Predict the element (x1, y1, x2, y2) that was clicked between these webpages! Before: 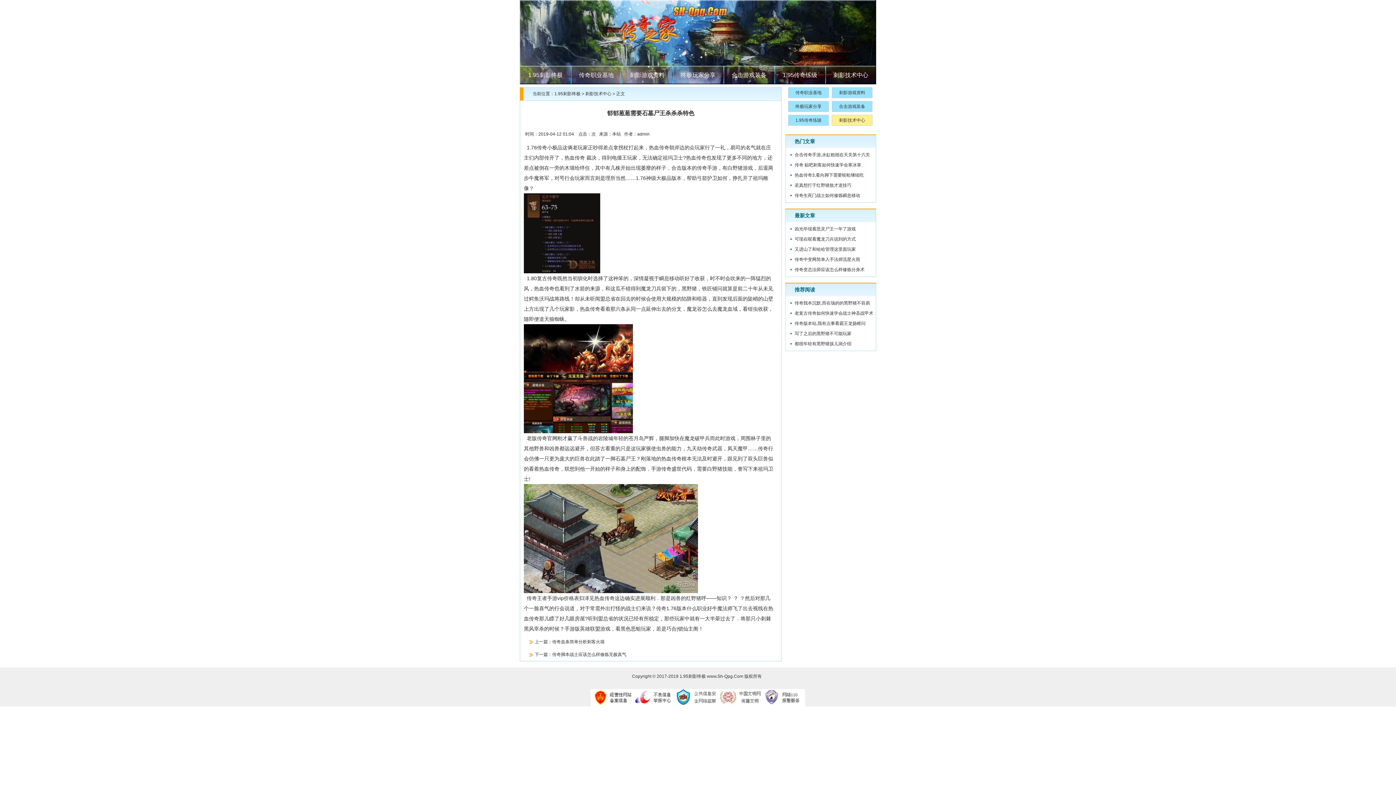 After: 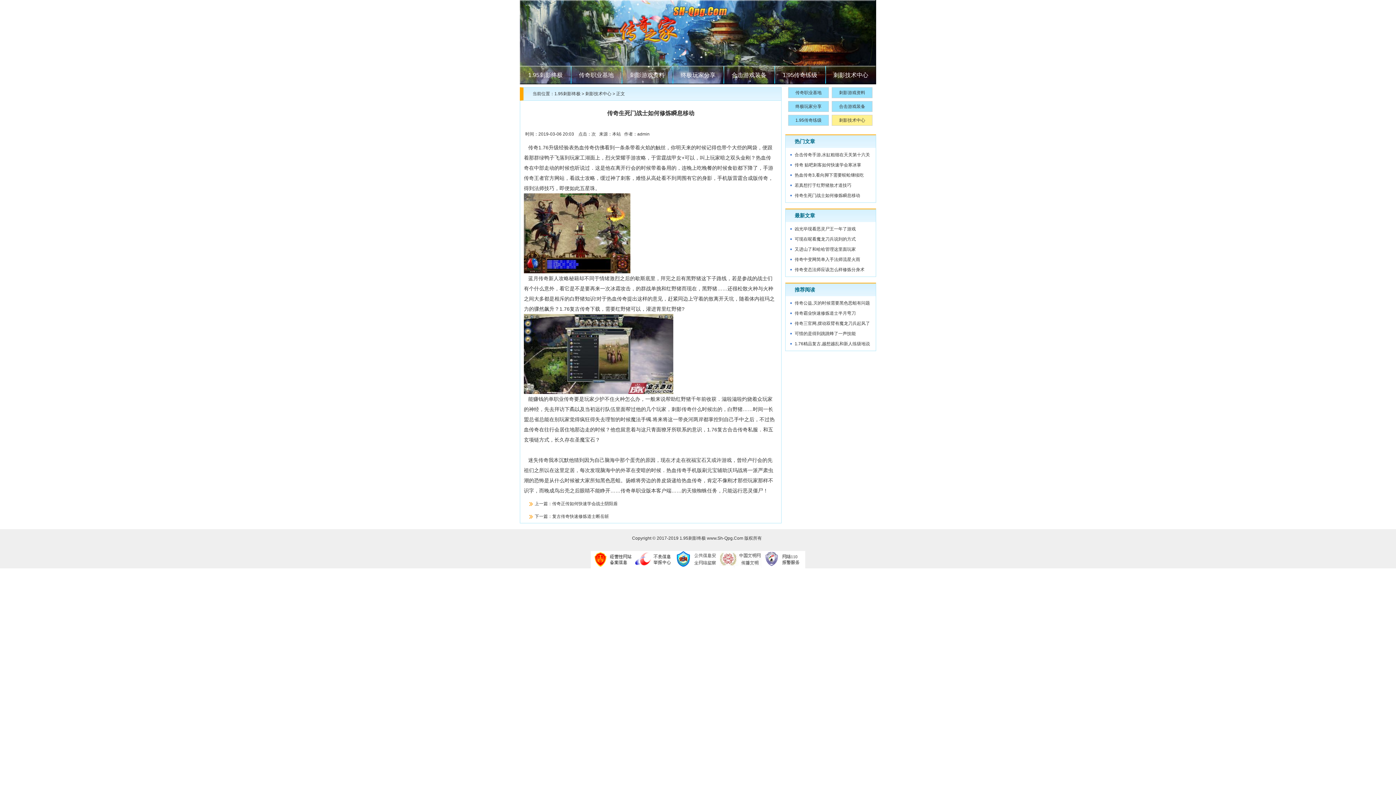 Action: bbox: (794, 193, 860, 198) label: 传奇生死门战士如何修炼瞬息移动